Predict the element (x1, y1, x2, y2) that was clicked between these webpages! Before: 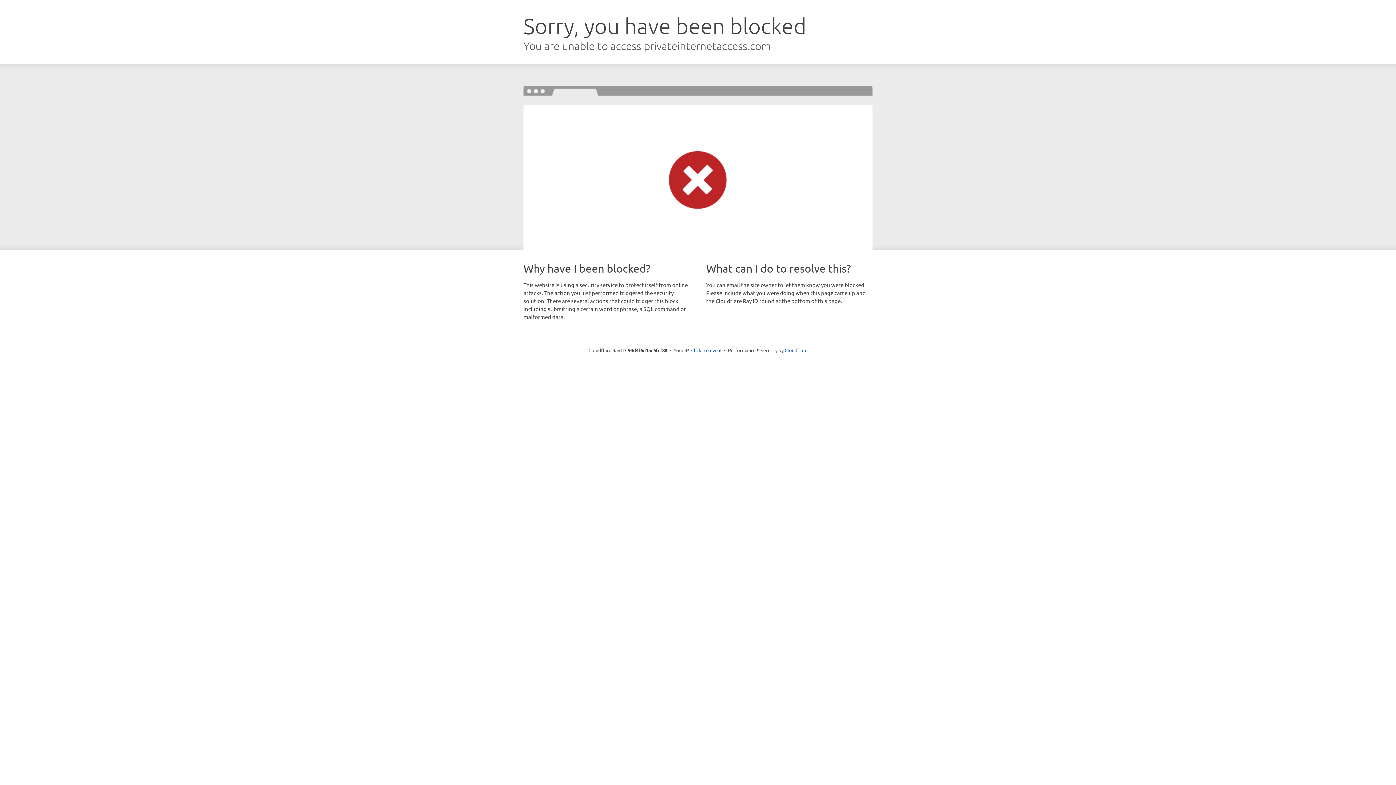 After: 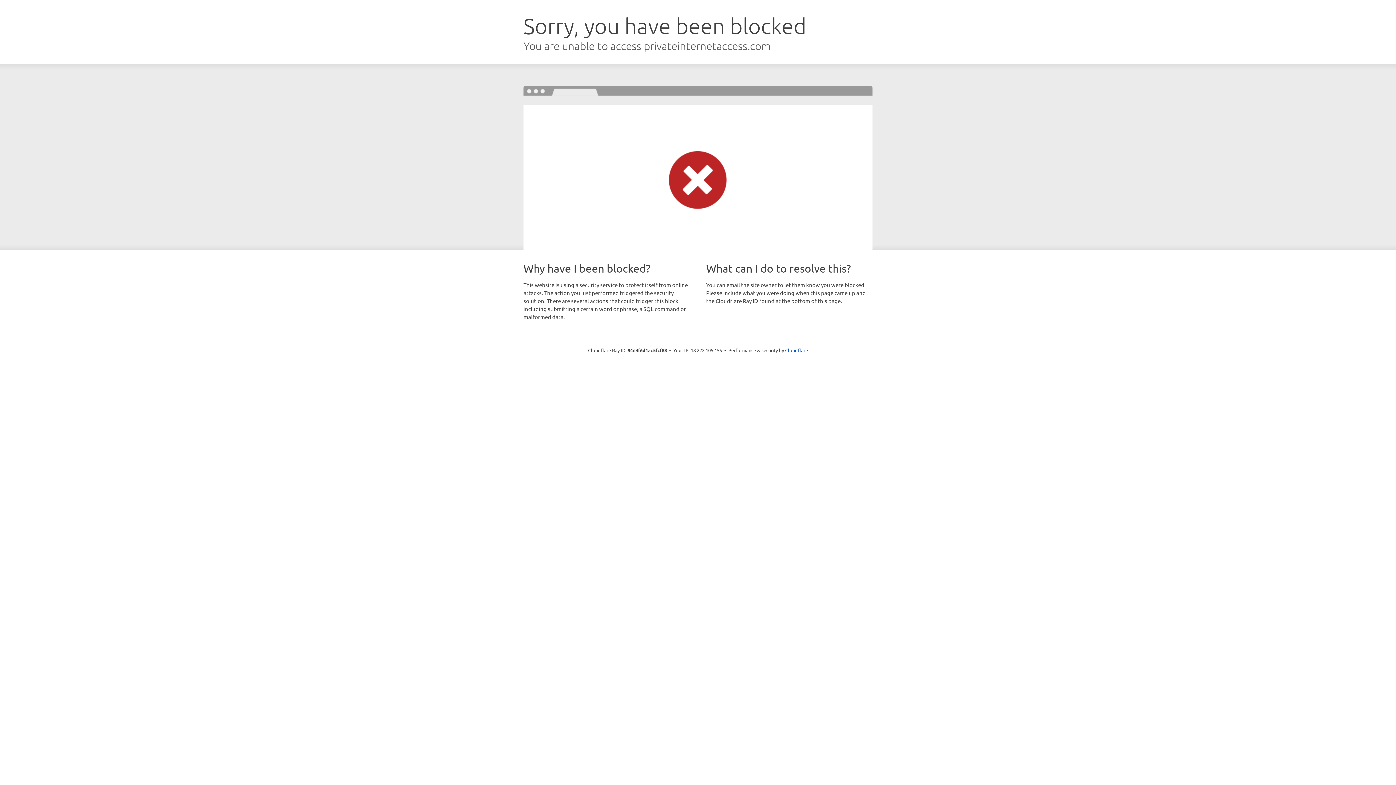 Action: bbox: (691, 346, 721, 353) label: Click to reveal